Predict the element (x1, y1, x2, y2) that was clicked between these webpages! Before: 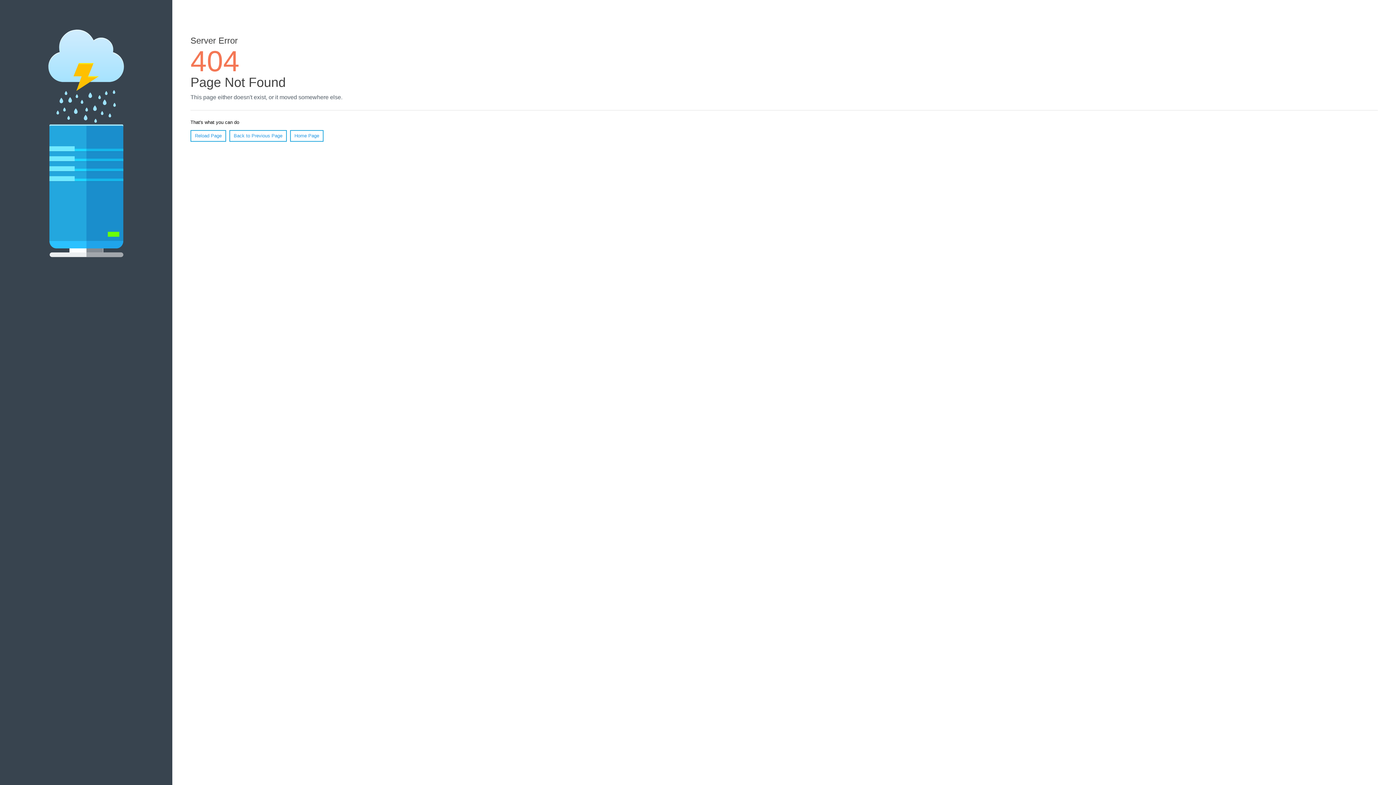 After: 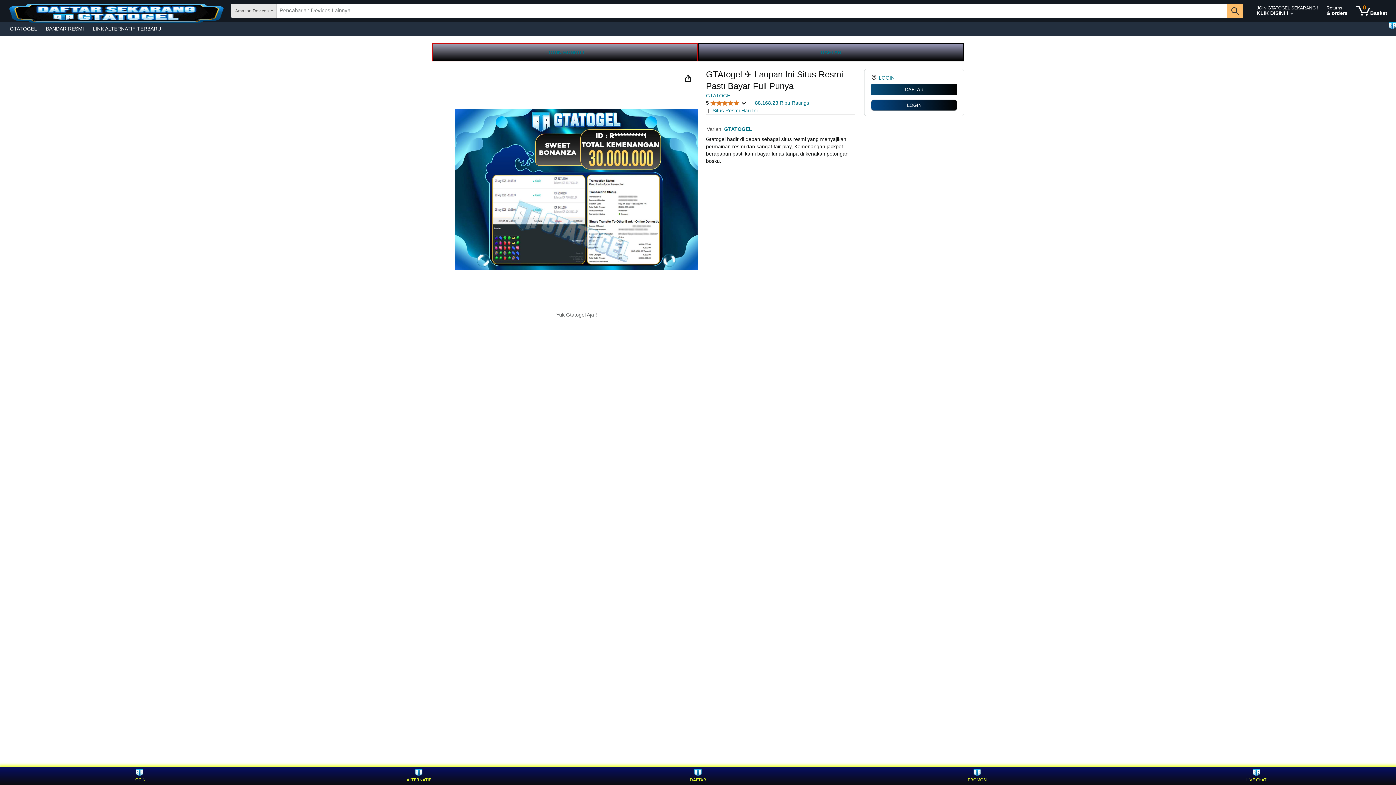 Action: bbox: (290, 130, 323, 141) label: Home Page